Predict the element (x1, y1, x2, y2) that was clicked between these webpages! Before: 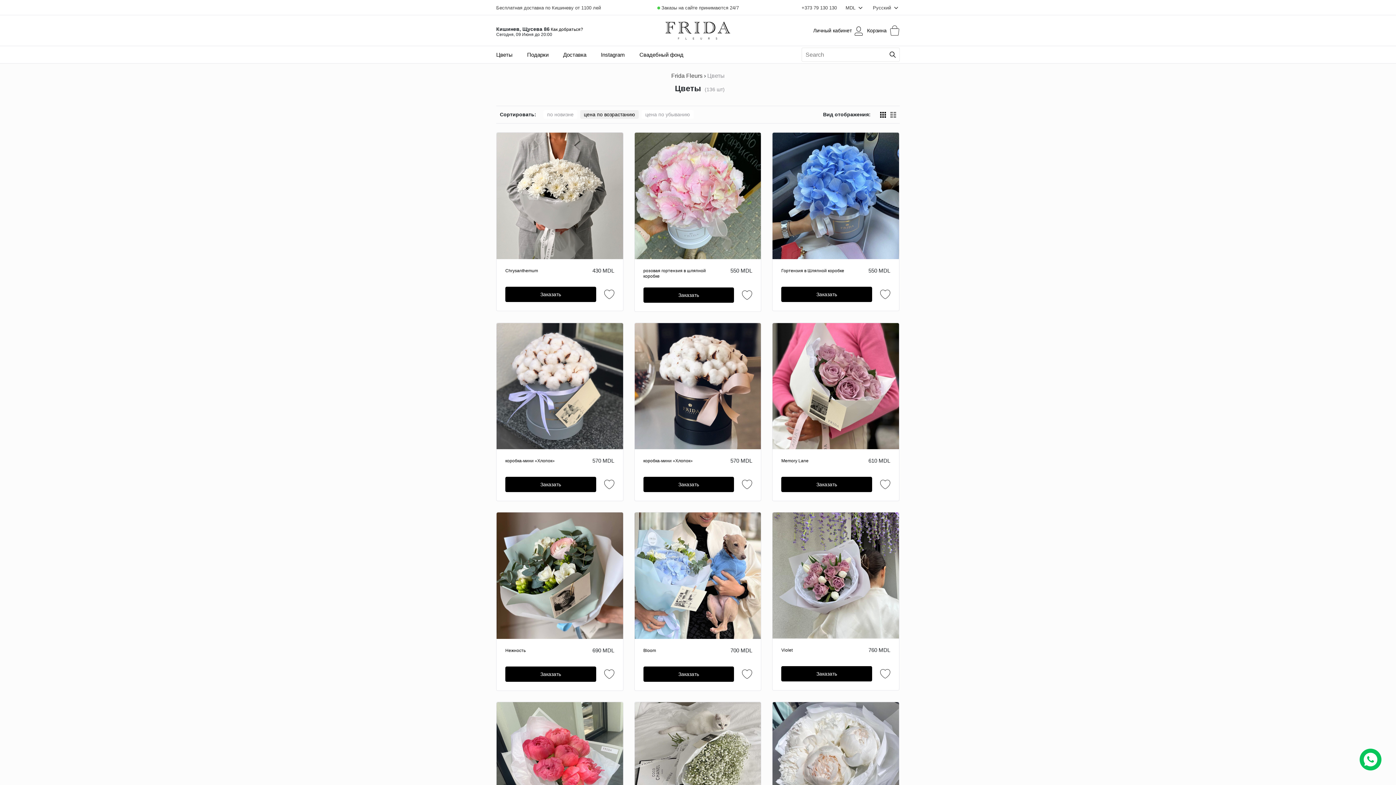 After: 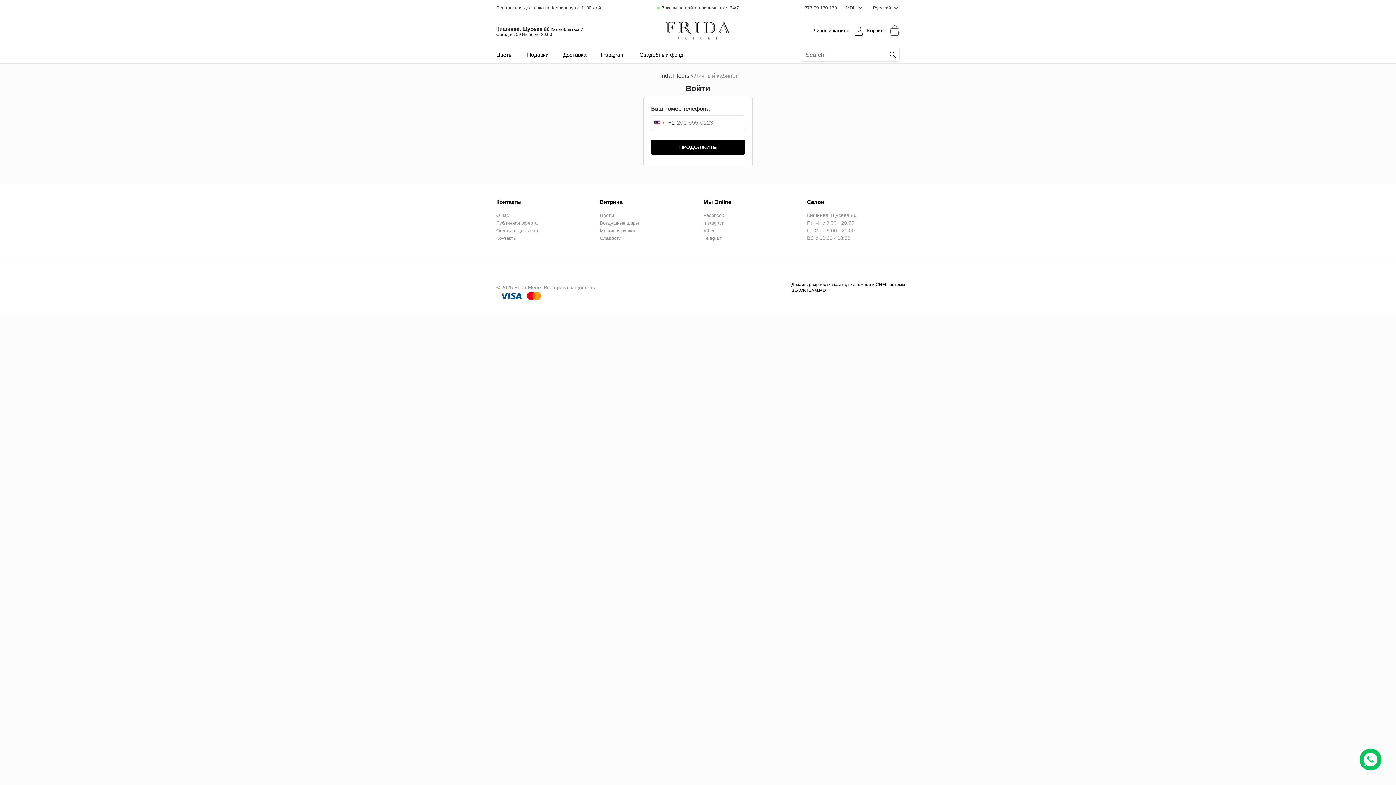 Action: label: Личный кабинет  bbox: (813, 25, 862, 35)